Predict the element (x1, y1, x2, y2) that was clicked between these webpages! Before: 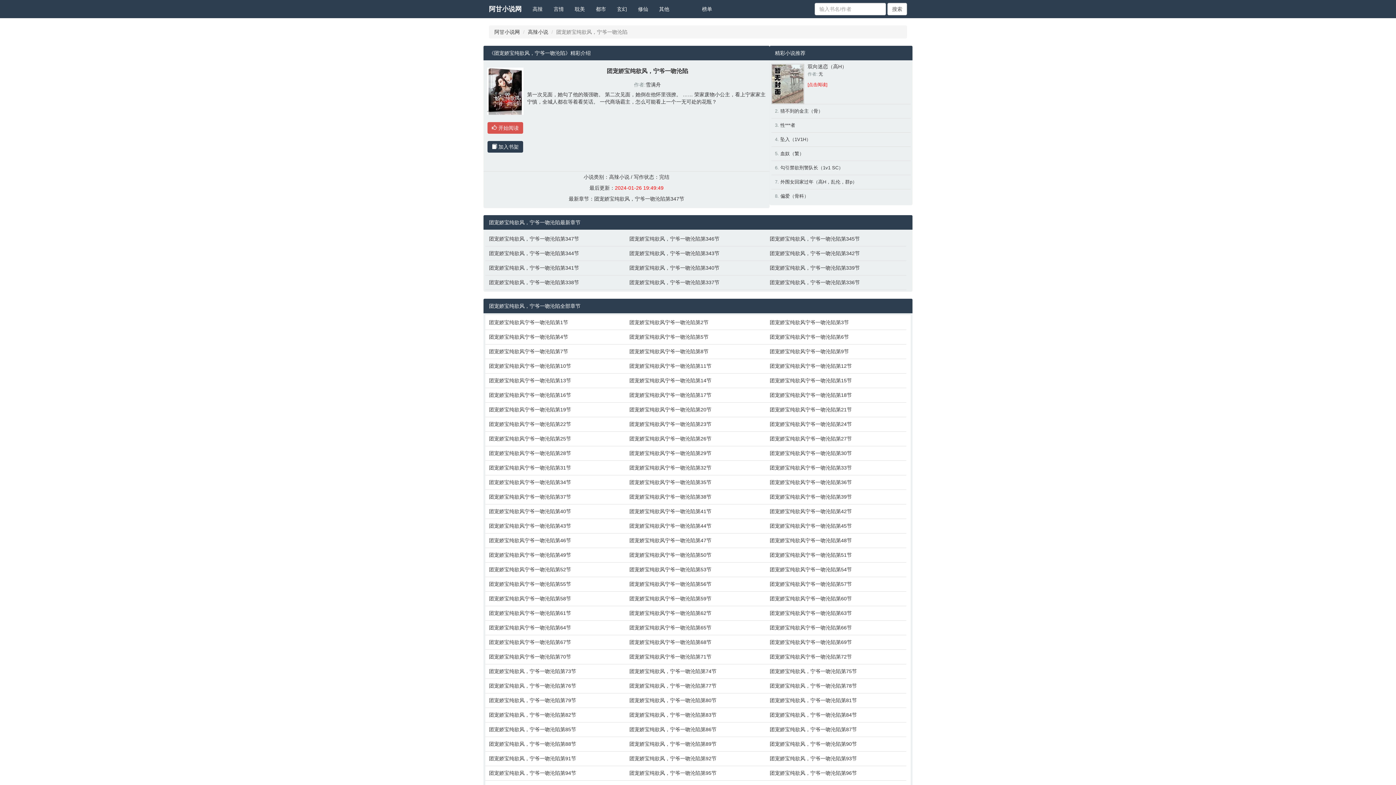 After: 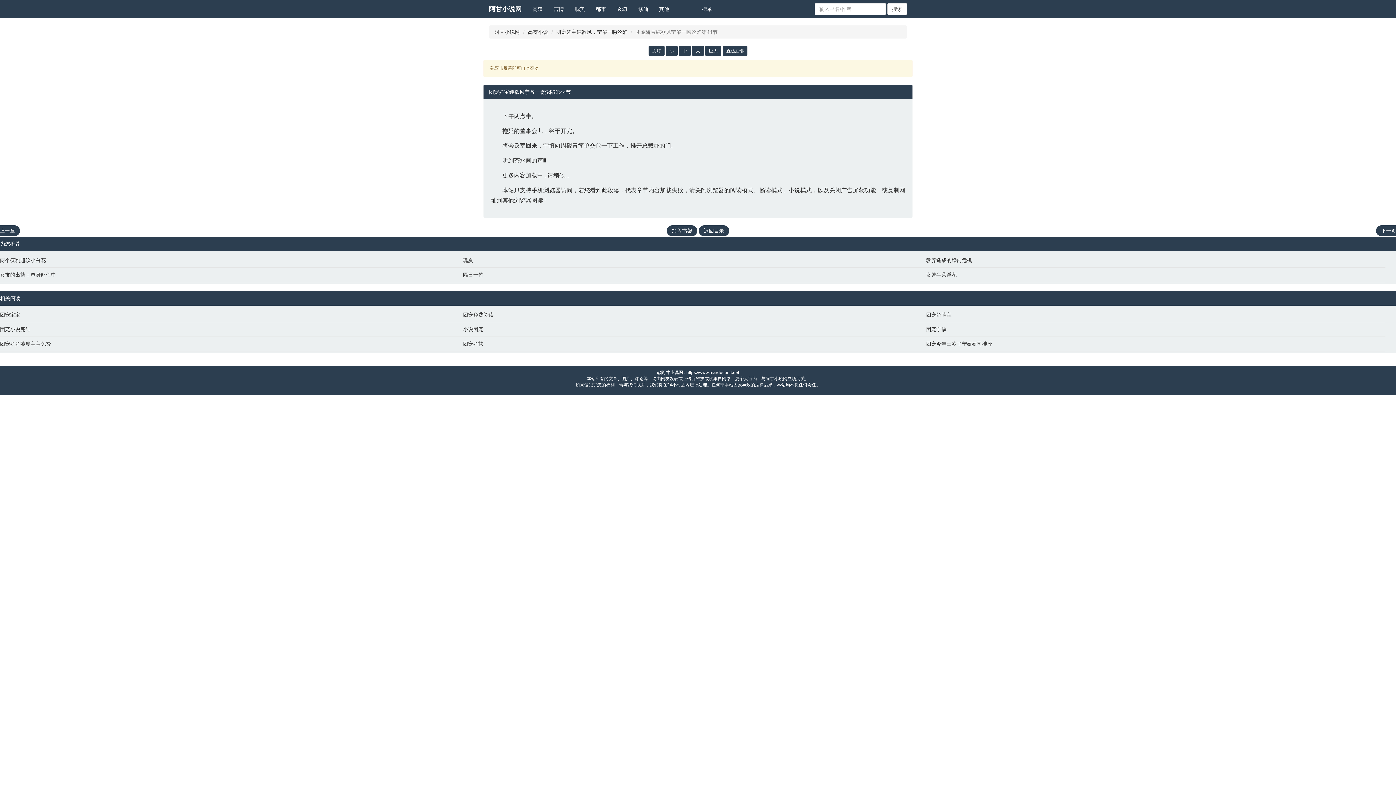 Action: bbox: (629, 522, 762, 529) label: 团宠娇宝纯欲风宁爷一吻沦陷第44节